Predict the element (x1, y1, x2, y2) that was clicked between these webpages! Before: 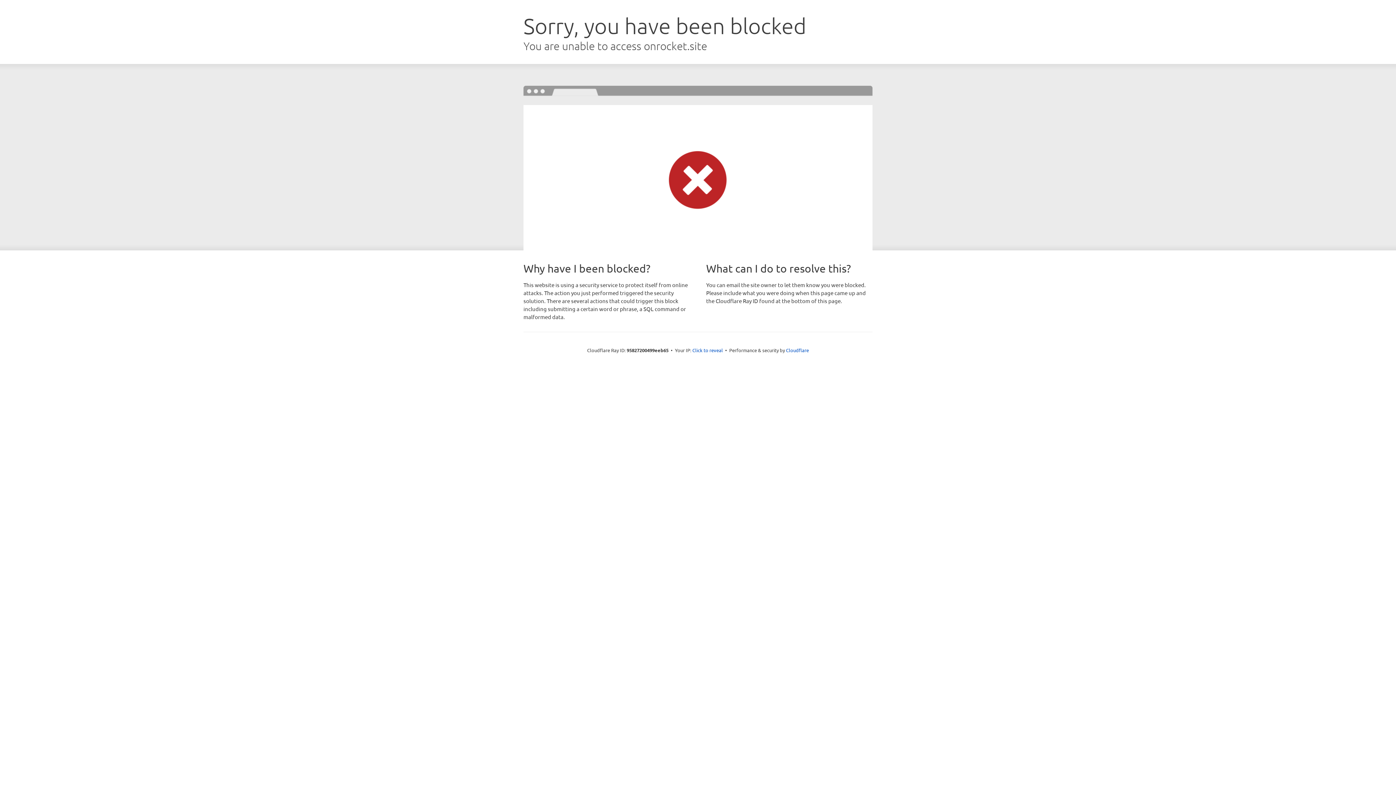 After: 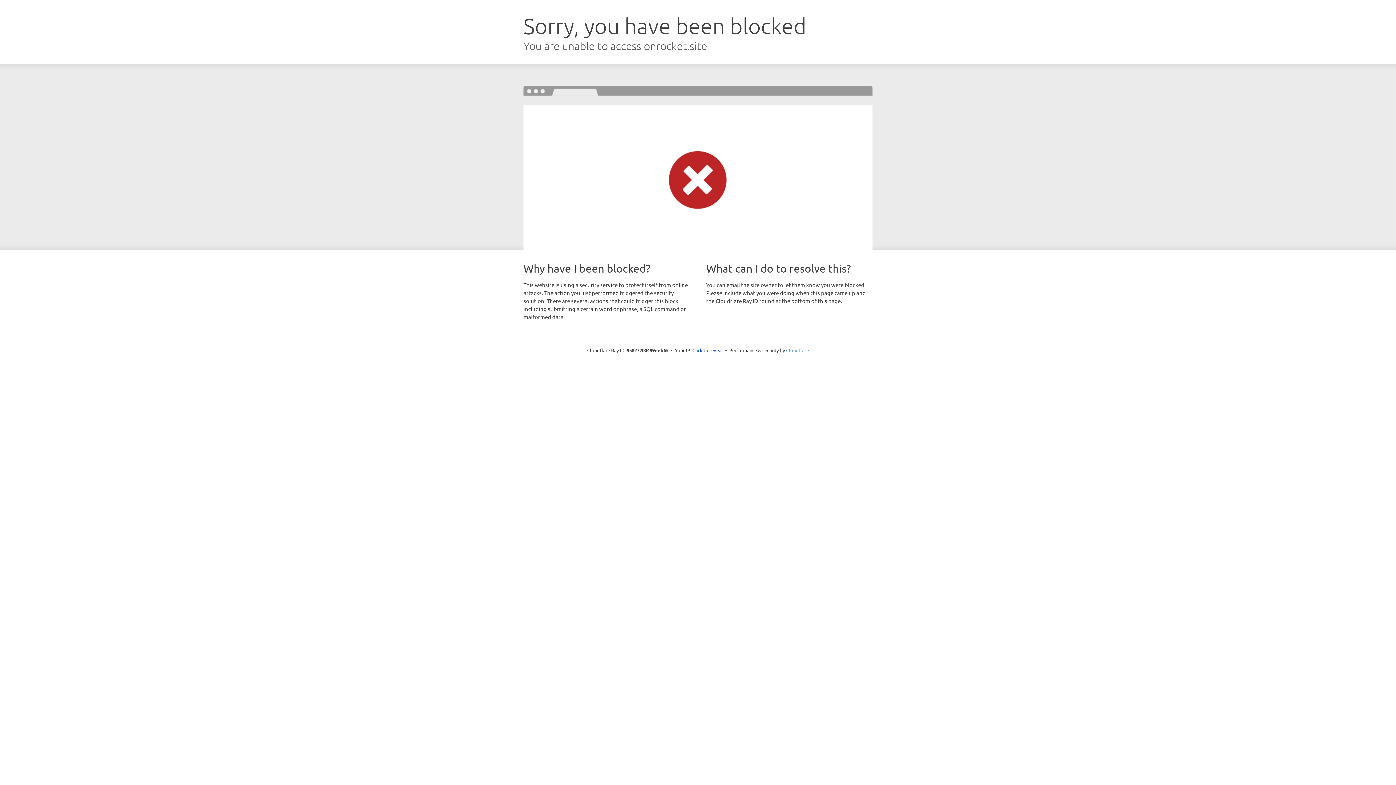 Action: bbox: (786, 347, 809, 353) label: Cloudflare